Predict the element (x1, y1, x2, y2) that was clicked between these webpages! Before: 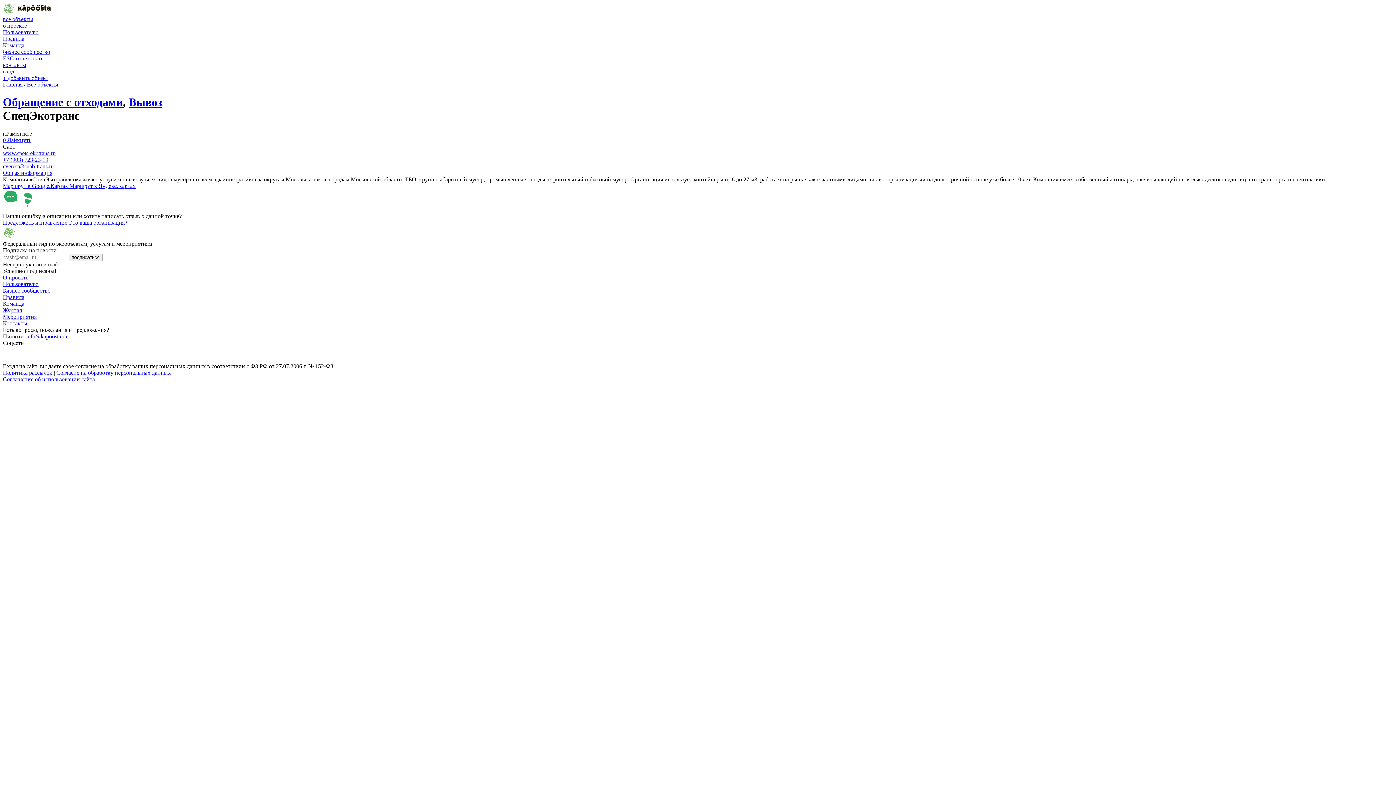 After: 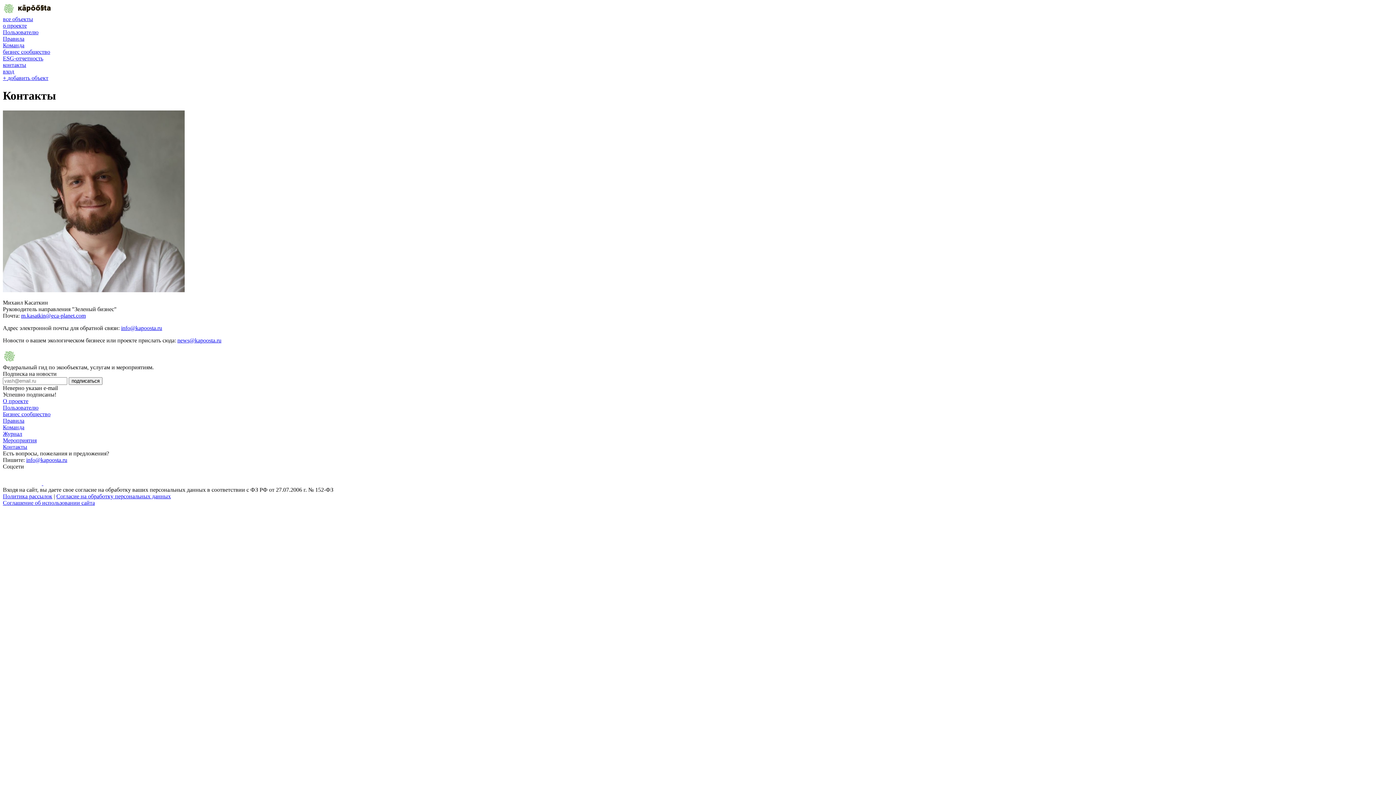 Action: label: контакты bbox: (2, 61, 26, 68)